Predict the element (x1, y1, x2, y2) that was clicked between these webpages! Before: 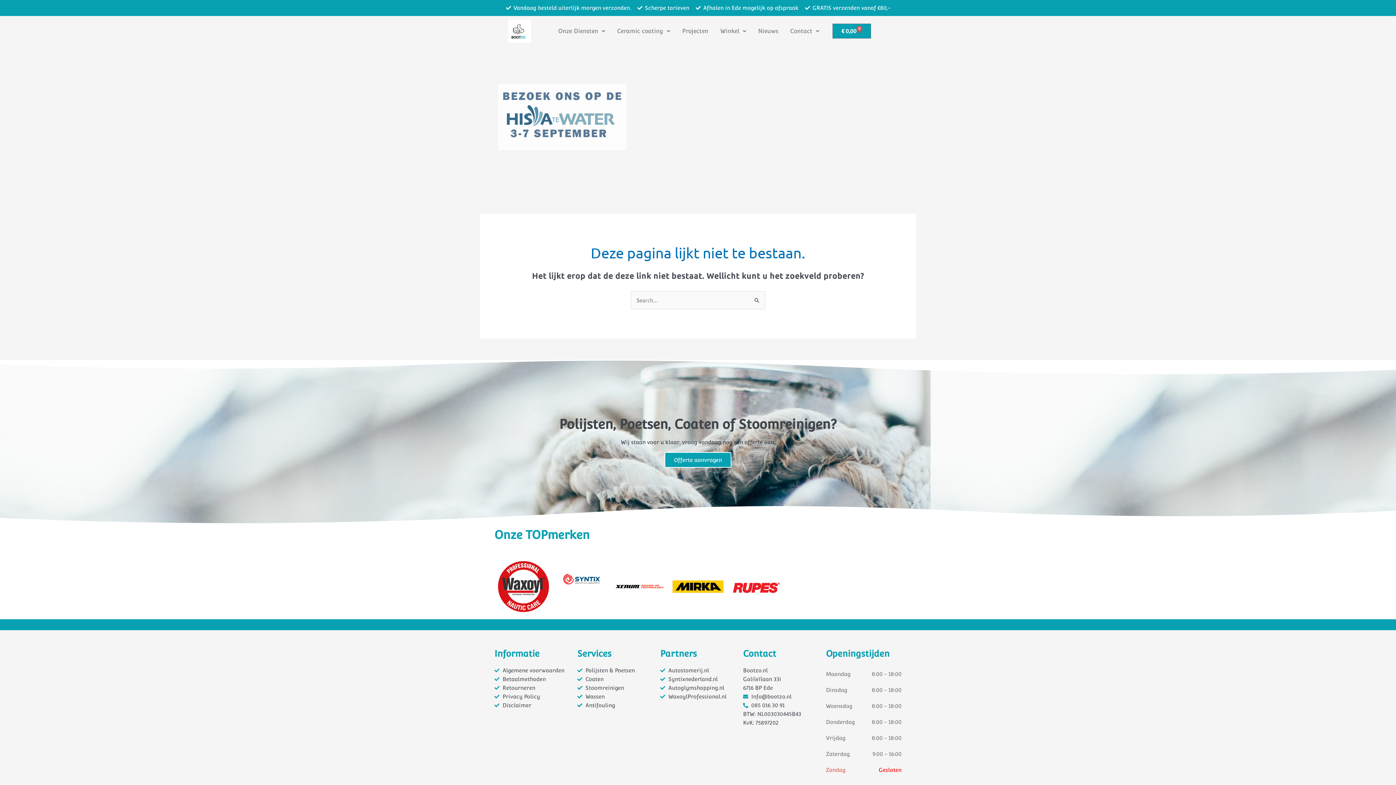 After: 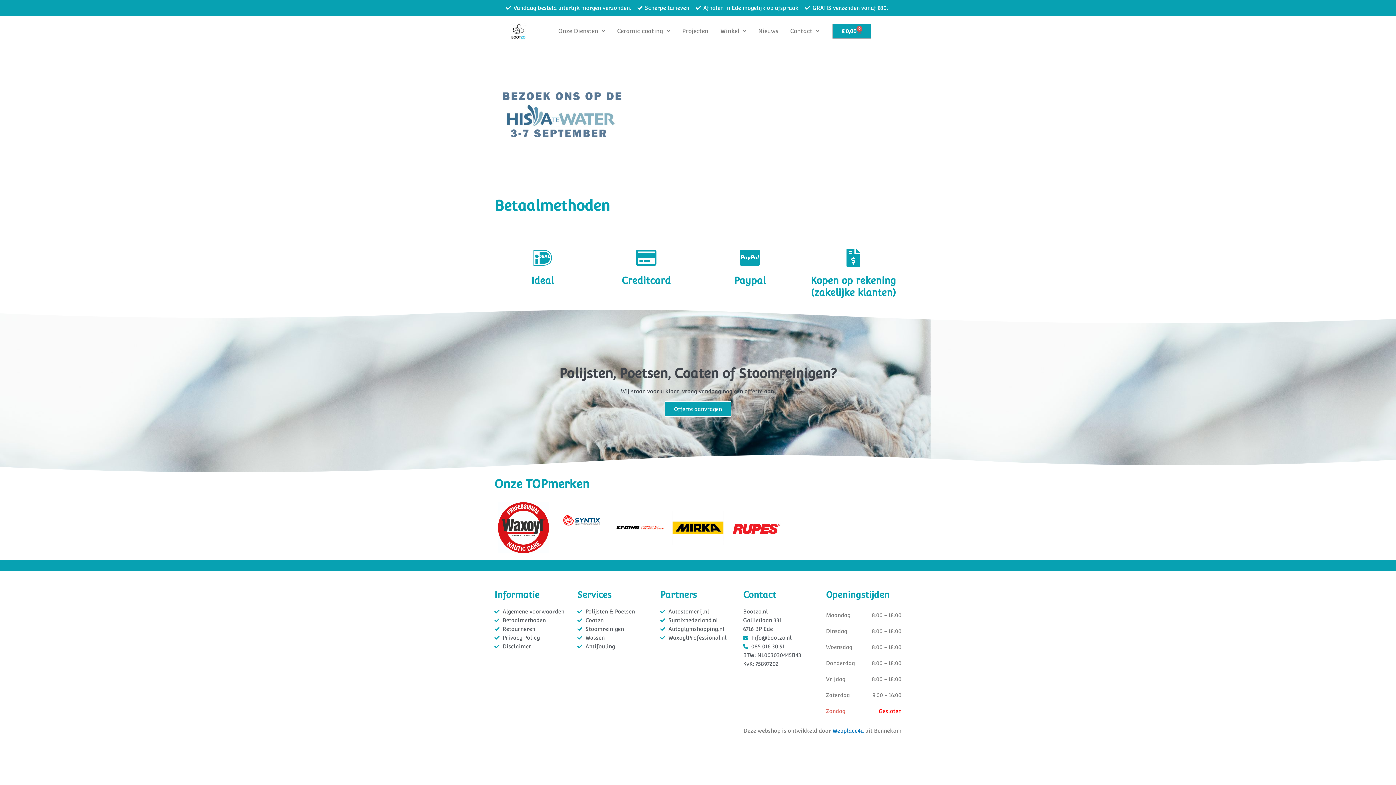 Action: bbox: (494, 675, 570, 683) label: Betaalmethoden